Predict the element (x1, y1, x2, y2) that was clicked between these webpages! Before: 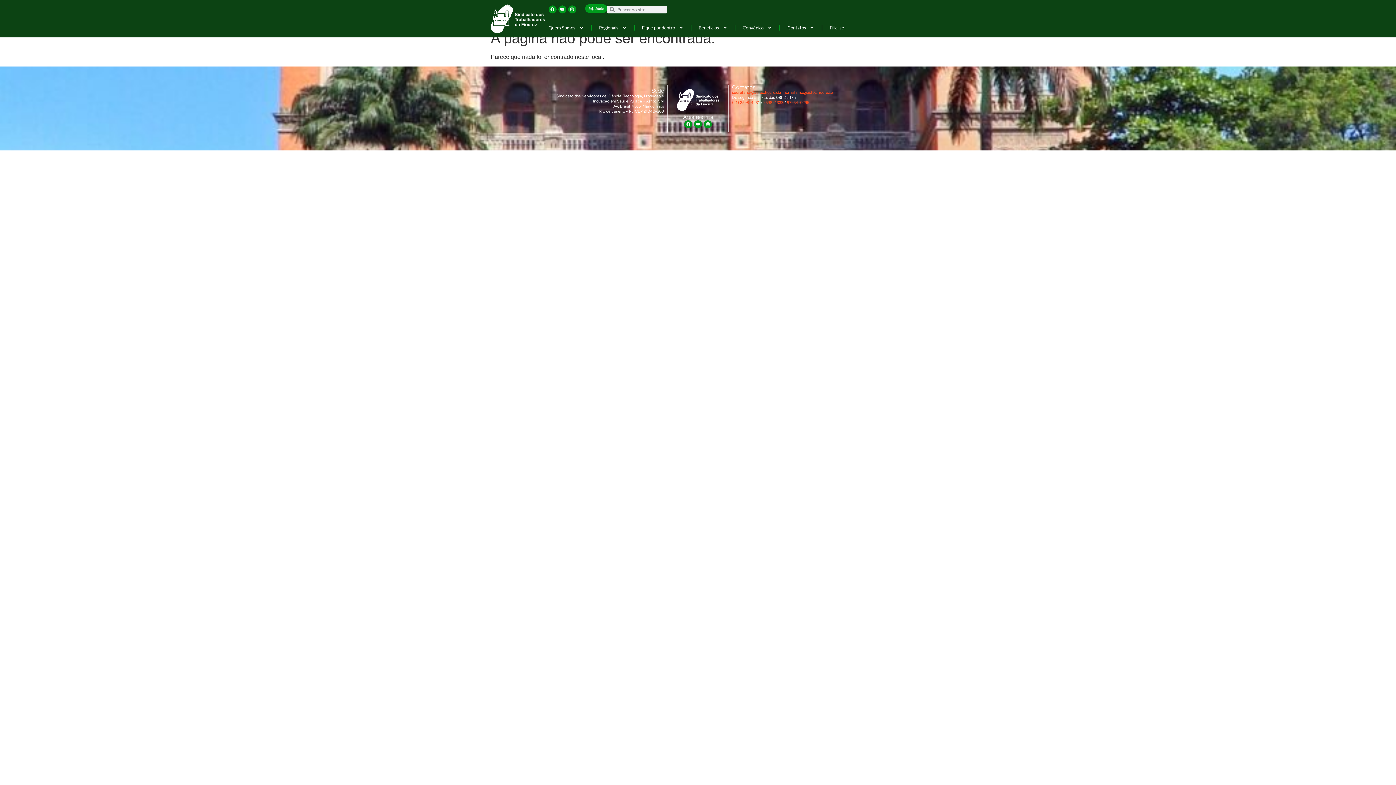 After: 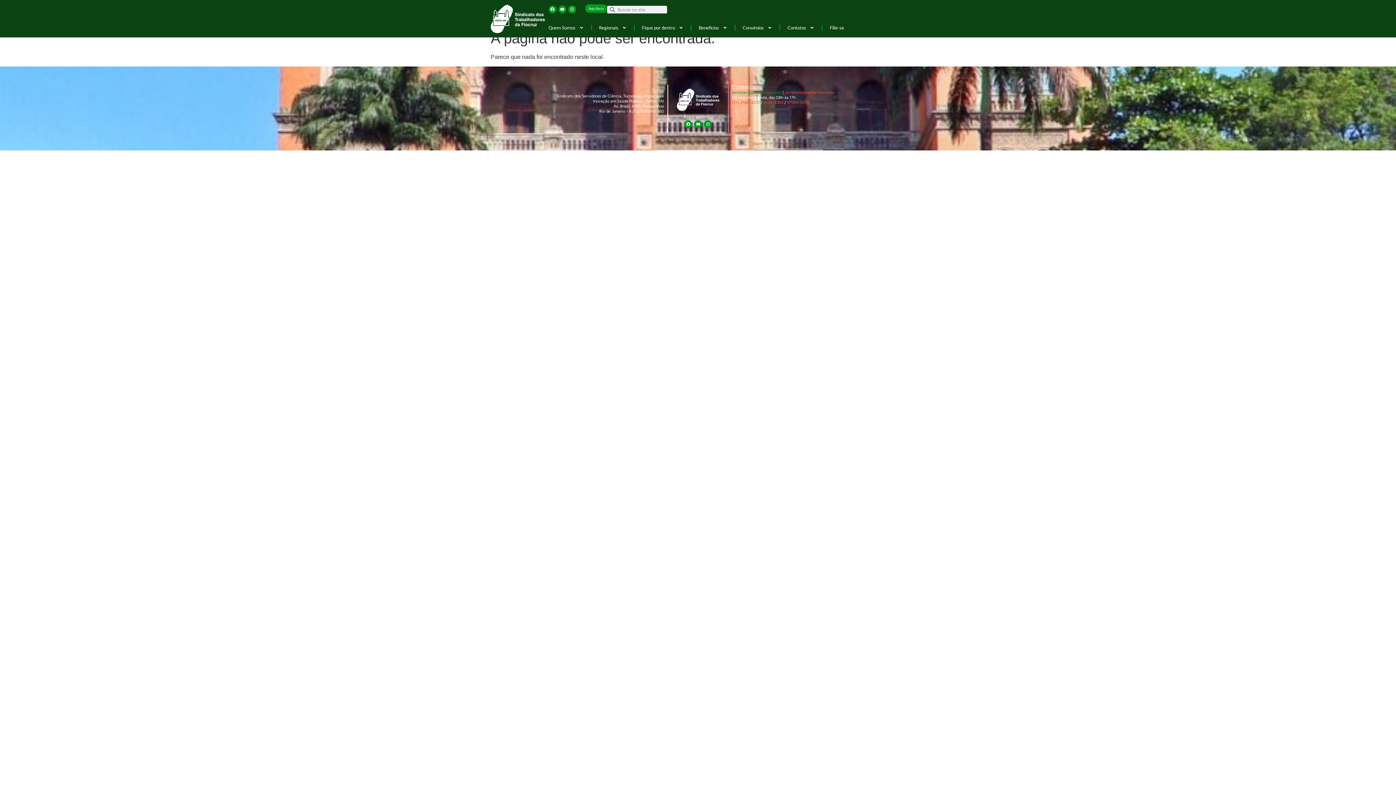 Action: label: secretaria@asfoc.fiocruz.br bbox: (732, 90, 781, 95)